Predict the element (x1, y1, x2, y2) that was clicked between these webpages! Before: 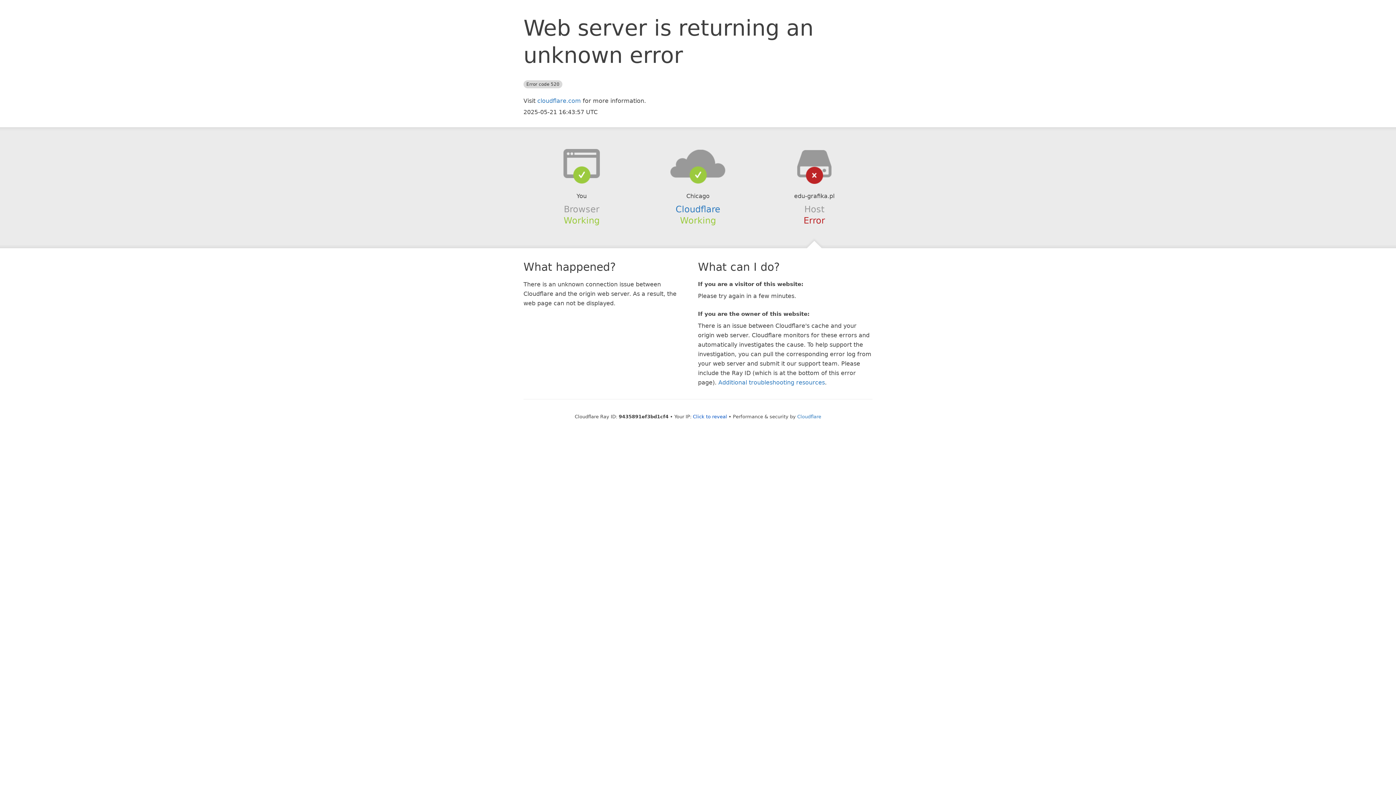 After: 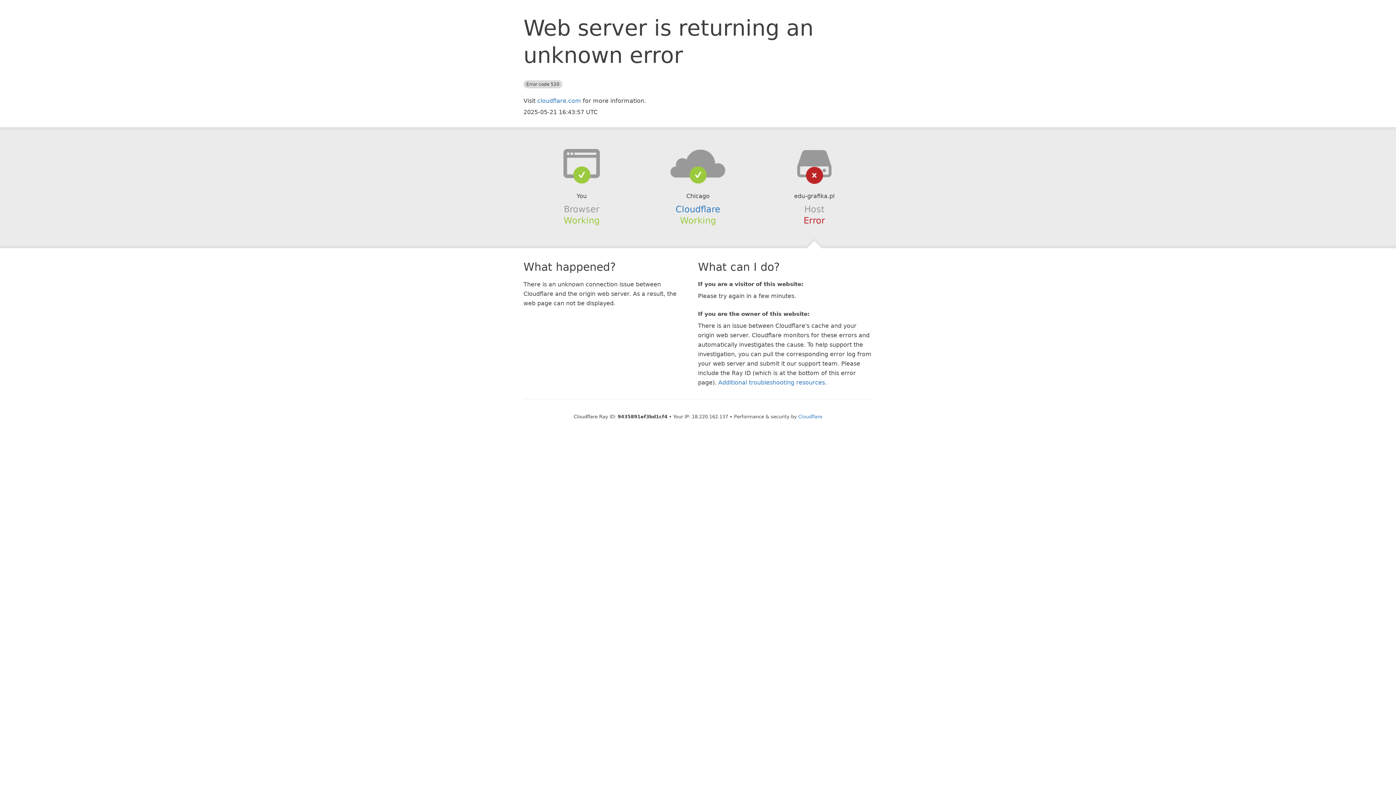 Action: label: Click to reveal bbox: (693, 414, 727, 419)